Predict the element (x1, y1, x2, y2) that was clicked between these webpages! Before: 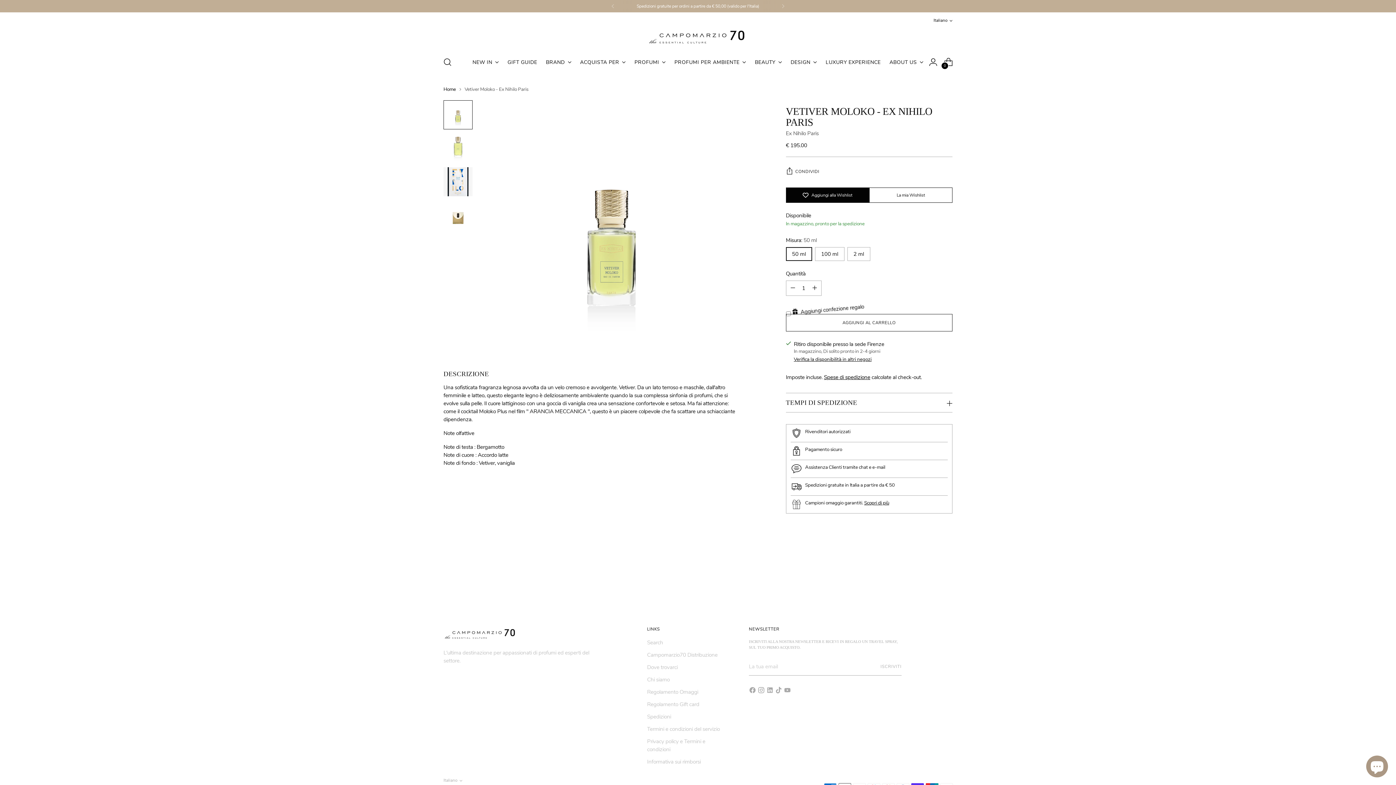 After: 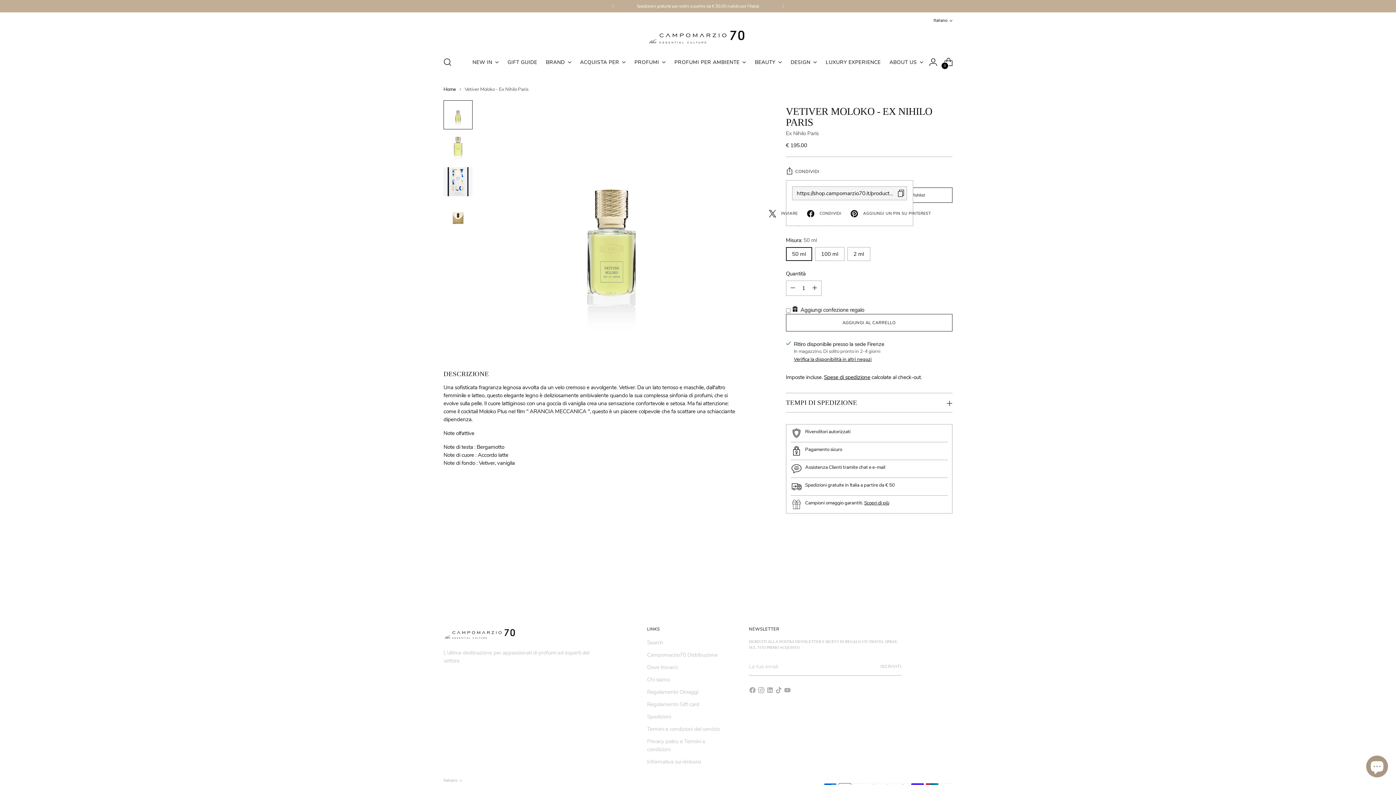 Action: bbox: (786, 164, 819, 179) label: CONDIVIDI